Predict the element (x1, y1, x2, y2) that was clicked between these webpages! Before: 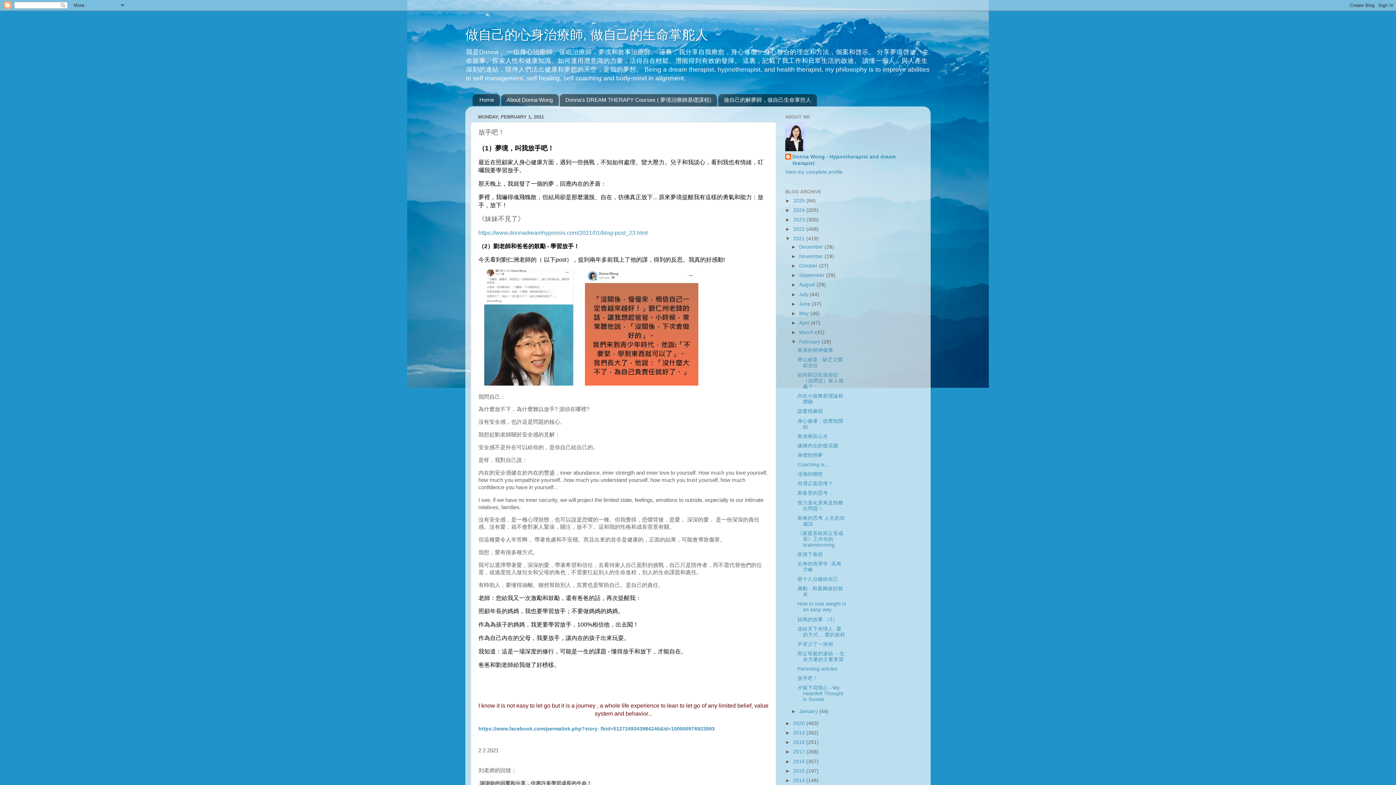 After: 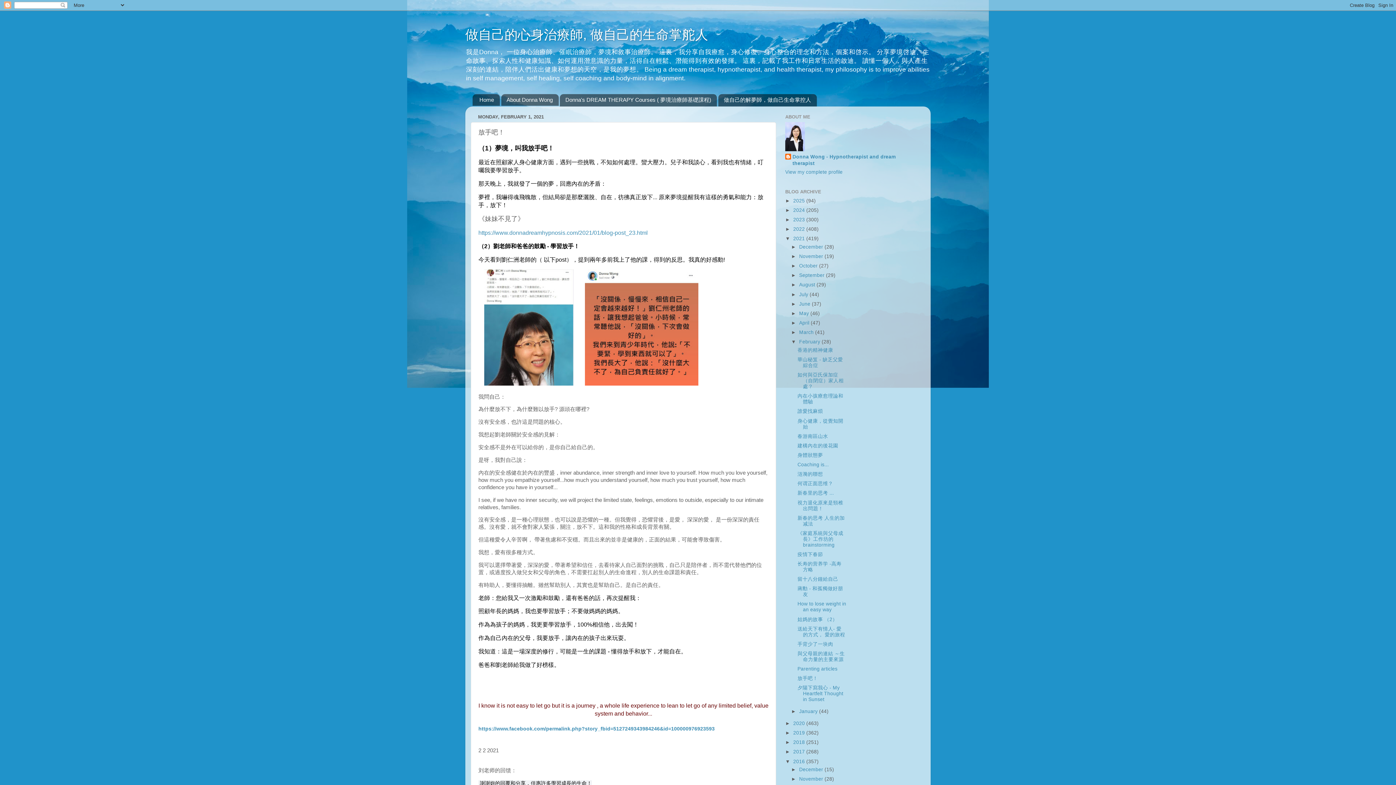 Action: bbox: (785, 759, 793, 764) label: ►  